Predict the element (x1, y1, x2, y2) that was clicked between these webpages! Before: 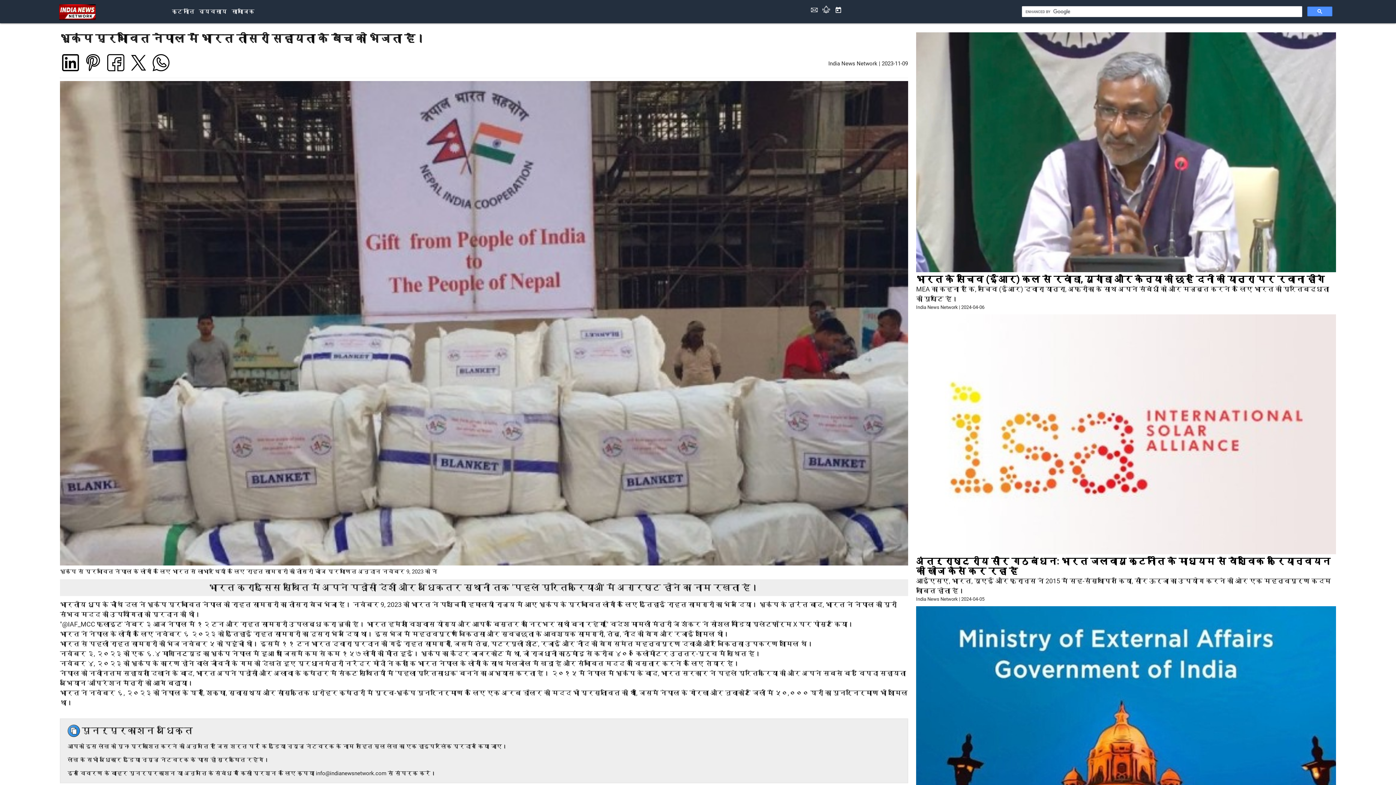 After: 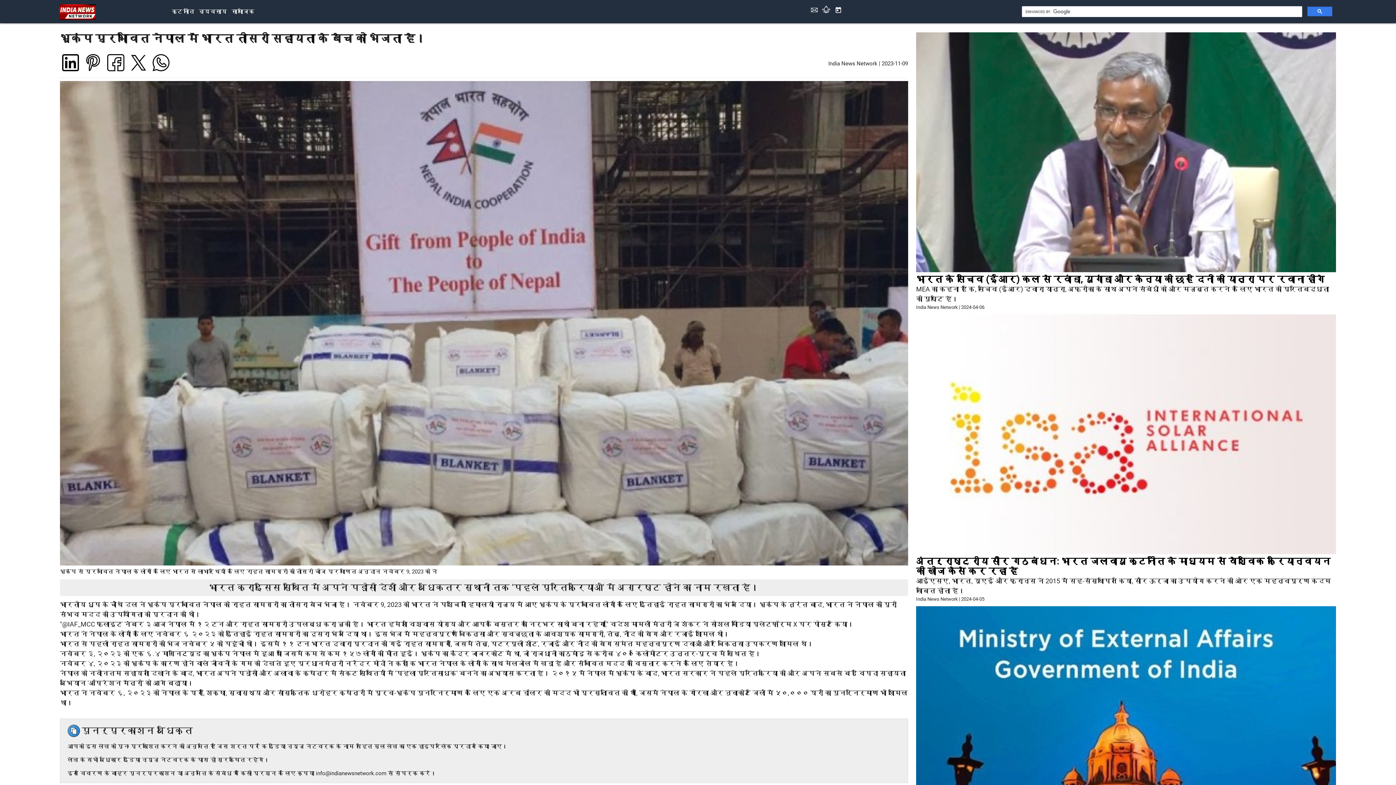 Action: bbox: (1307, 6, 1332, 16)